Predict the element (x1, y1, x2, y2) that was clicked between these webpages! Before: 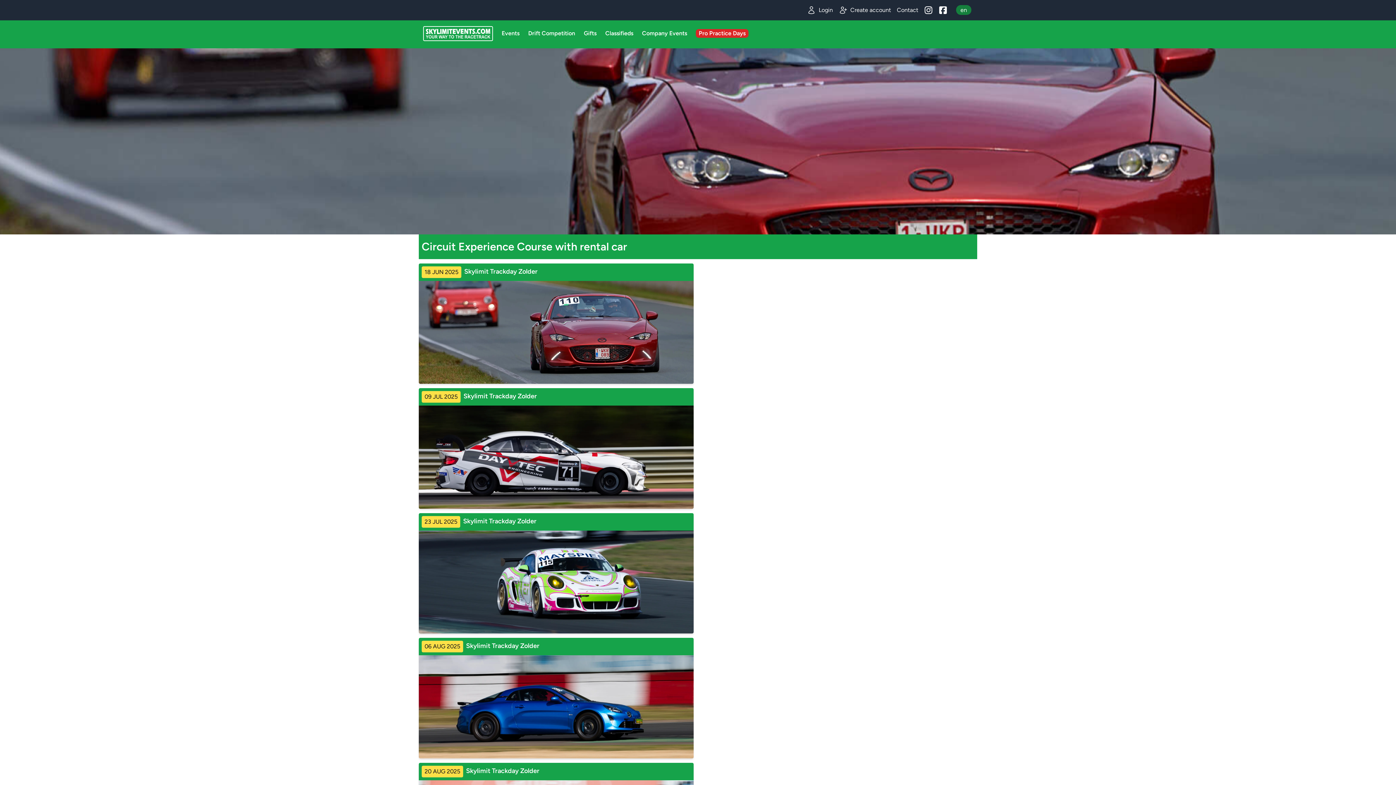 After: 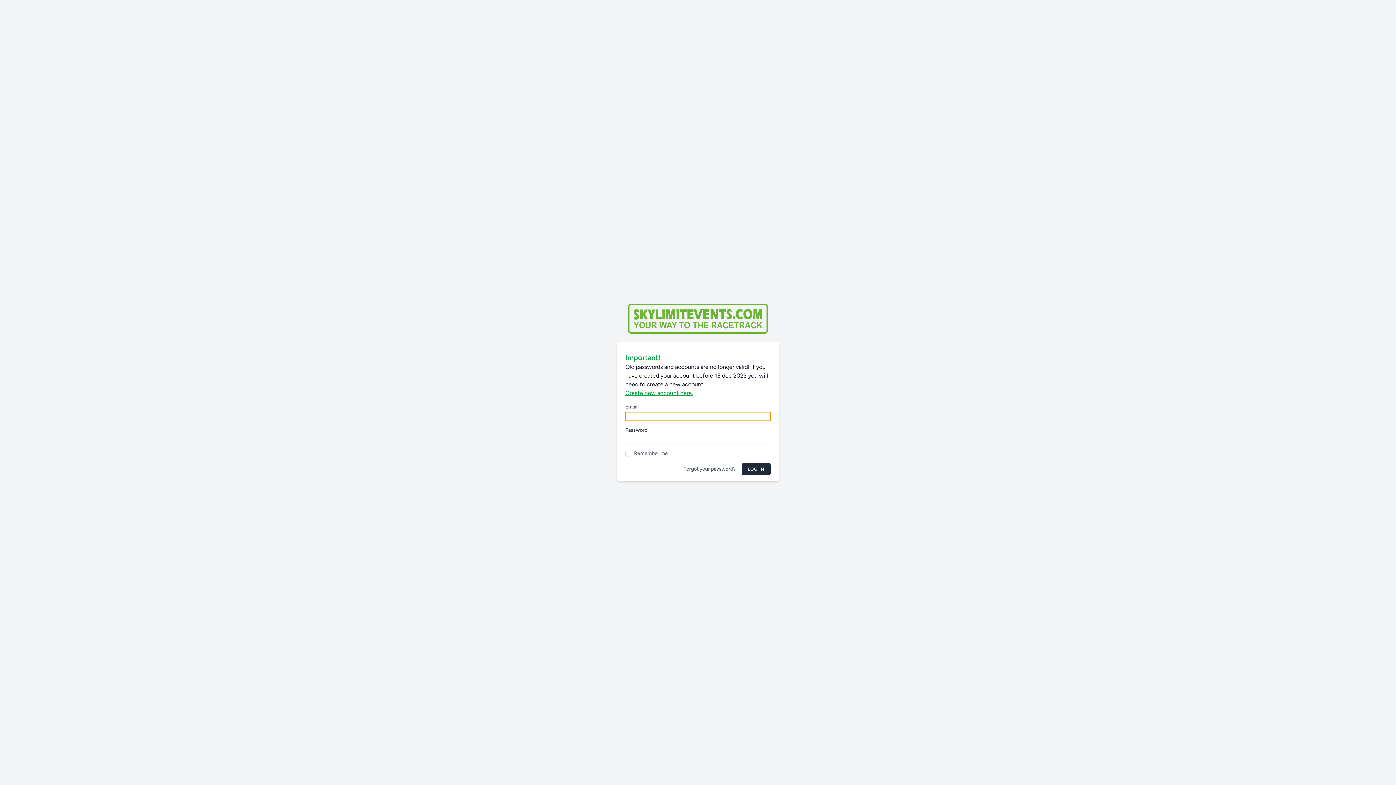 Action: label: Login bbox: (804, 2, 836, 17)